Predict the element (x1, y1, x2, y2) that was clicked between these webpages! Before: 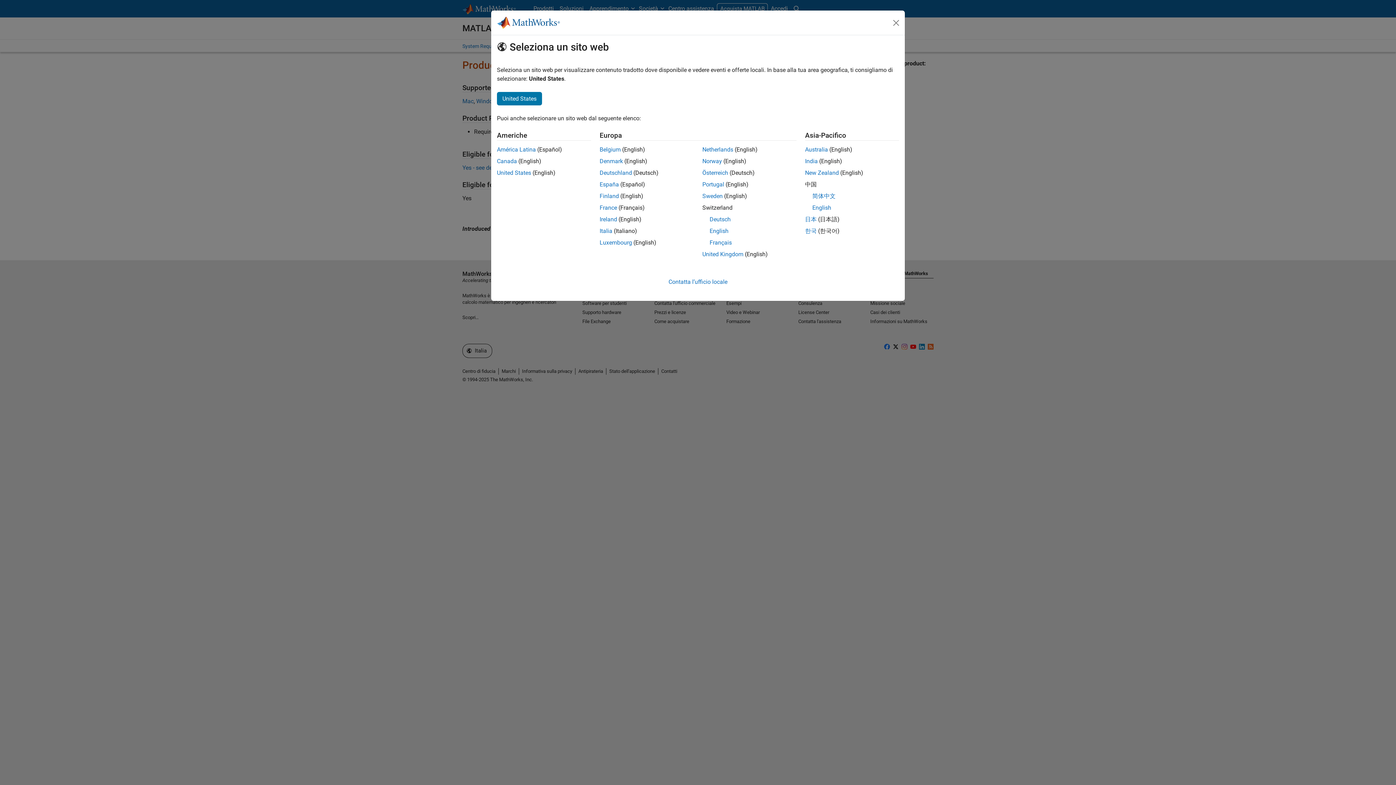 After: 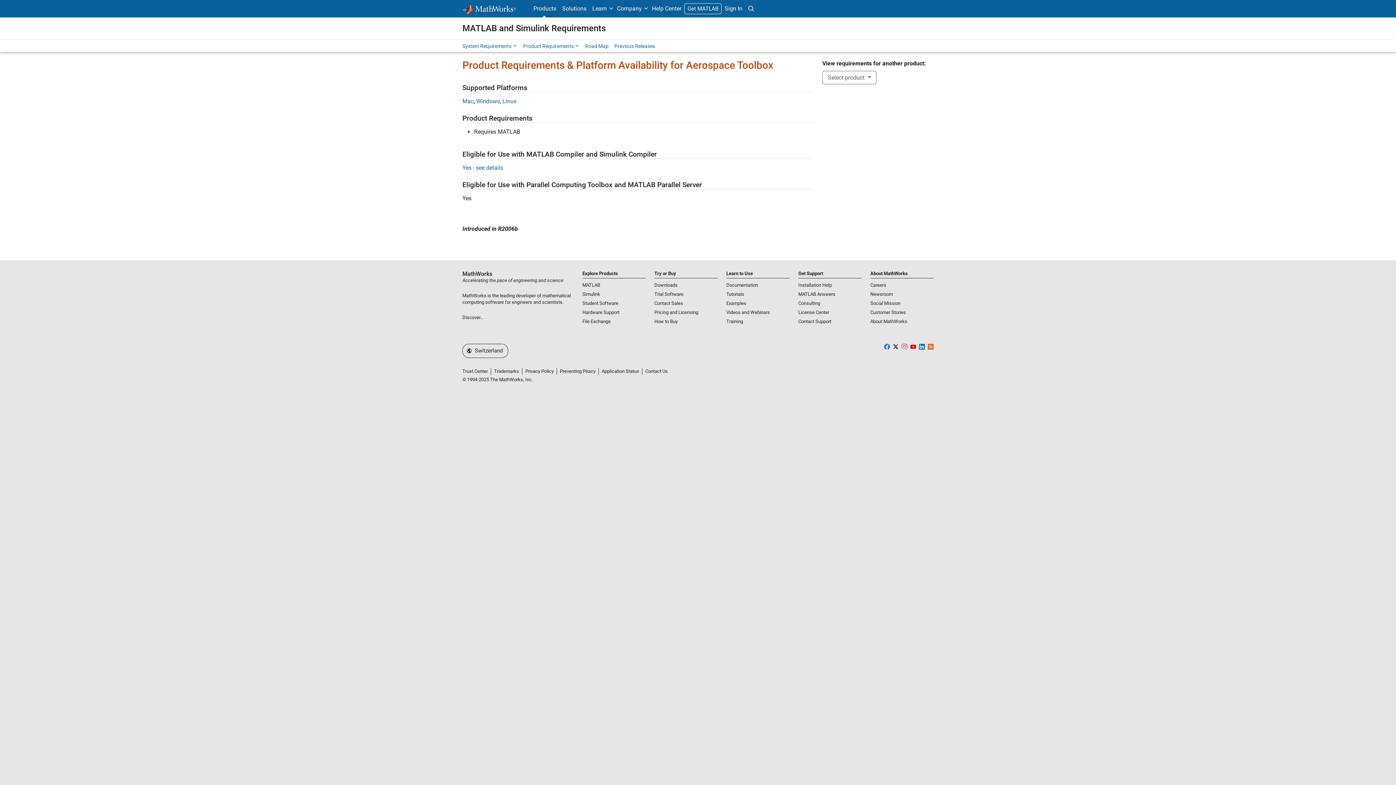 Action: label: English bbox: (709, 227, 728, 234)